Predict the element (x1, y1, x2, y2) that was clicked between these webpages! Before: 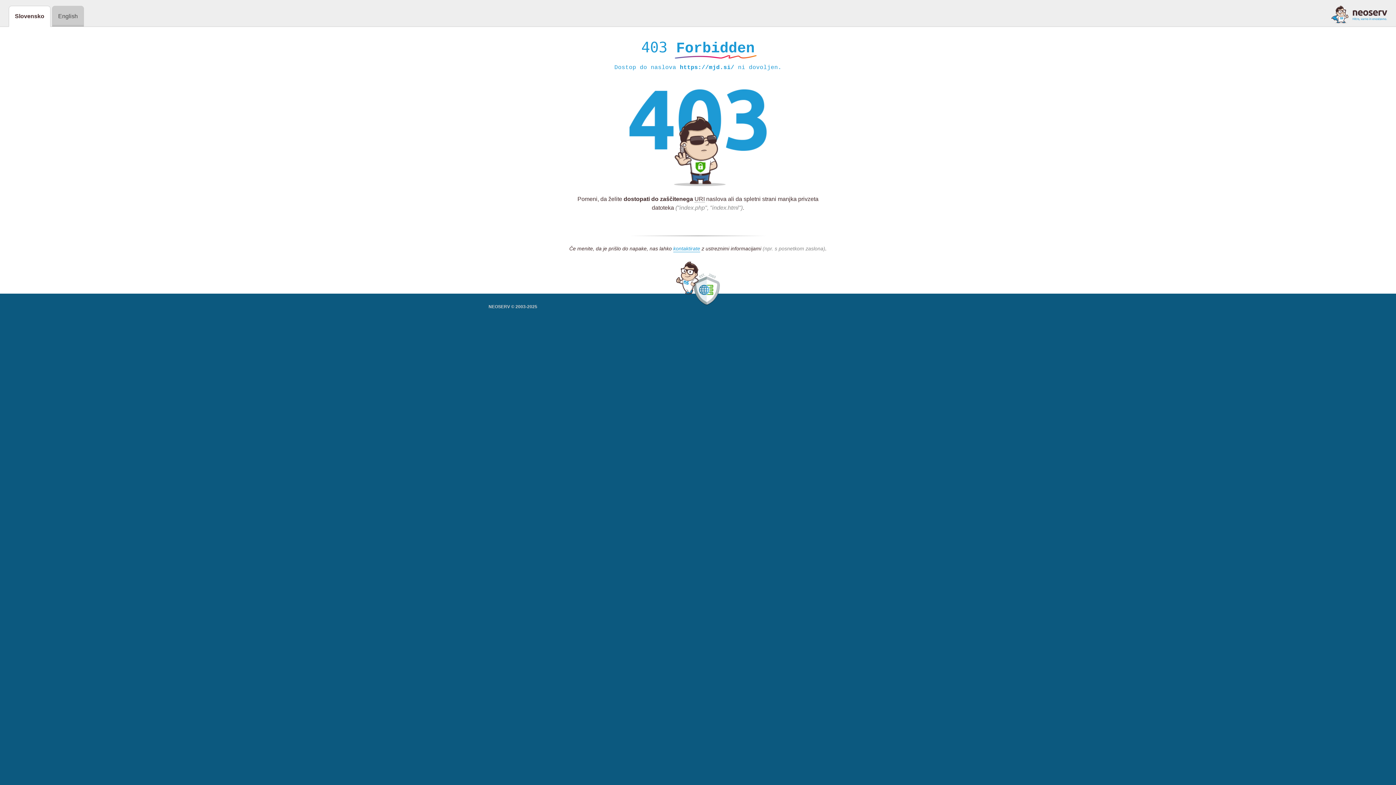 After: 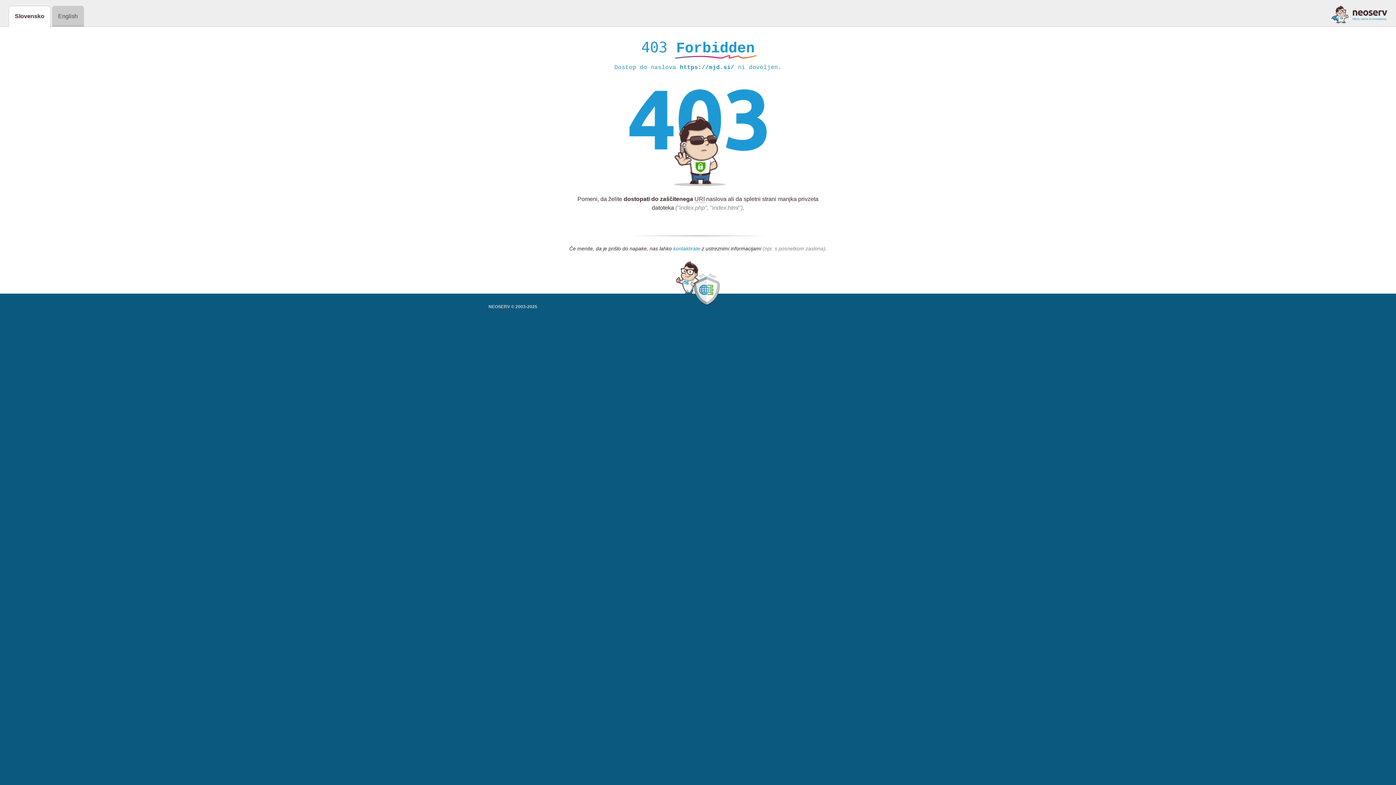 Action: label: kontaktirate bbox: (673, 245, 700, 252)